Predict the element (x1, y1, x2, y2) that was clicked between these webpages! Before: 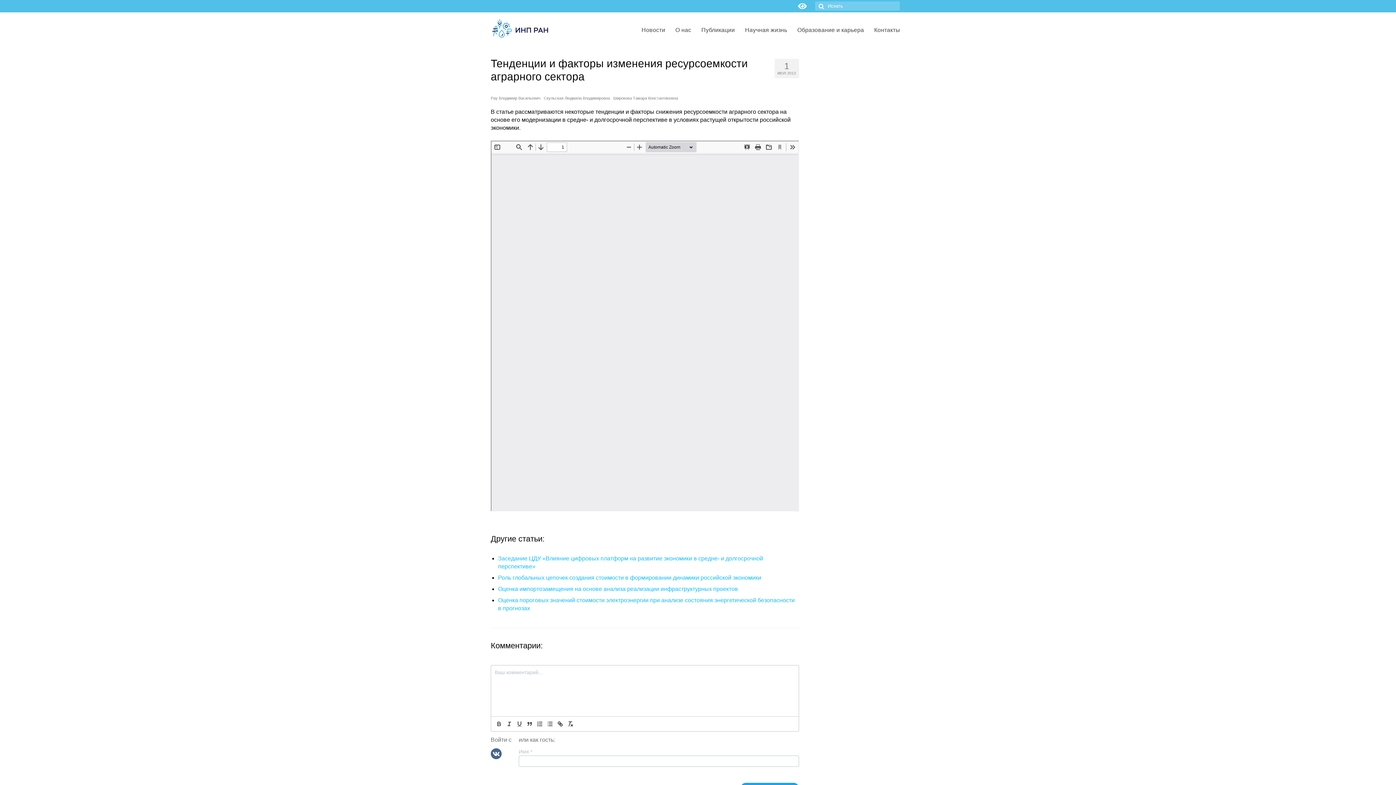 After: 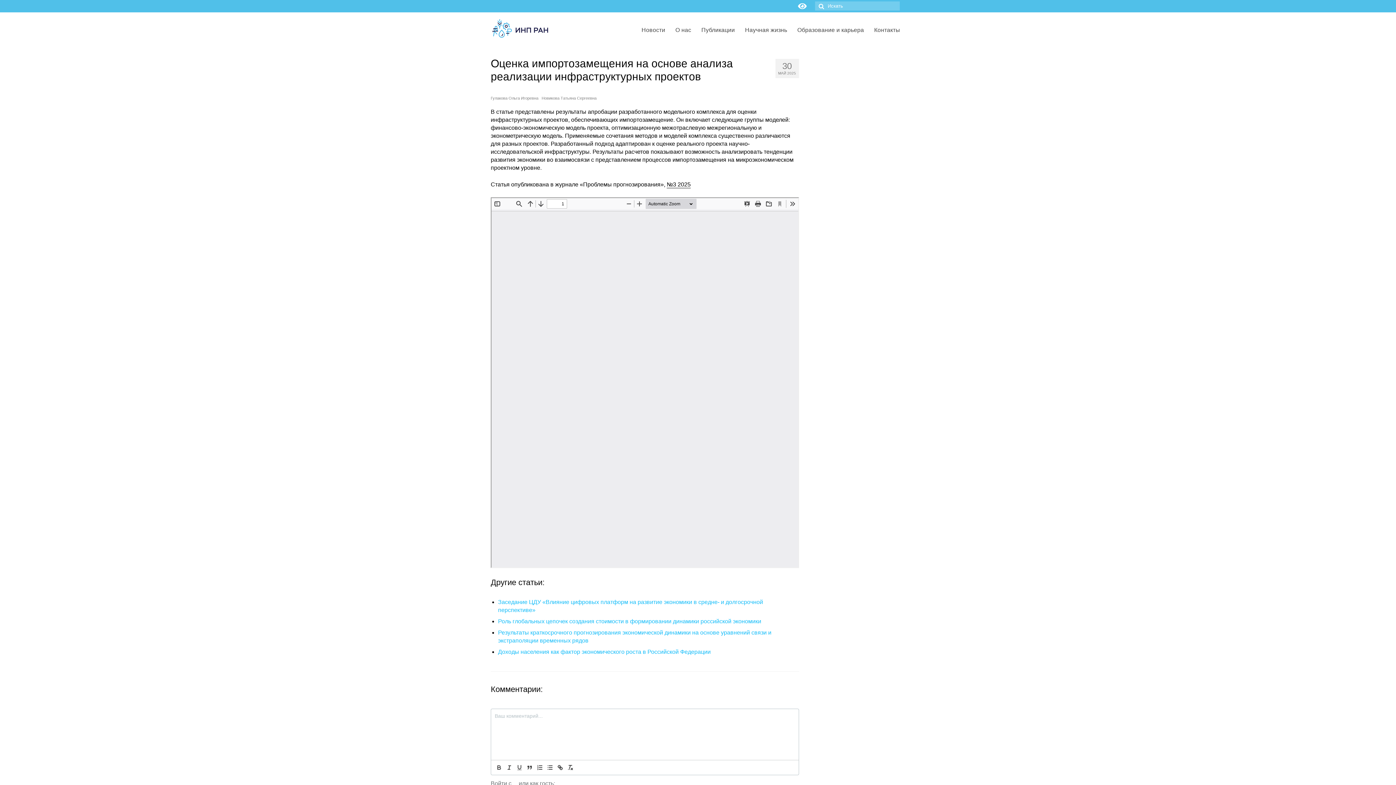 Action: bbox: (498, 586, 738, 592) label: Оценка импортозамещения на основе анализа реализации инфраструктурных проектов